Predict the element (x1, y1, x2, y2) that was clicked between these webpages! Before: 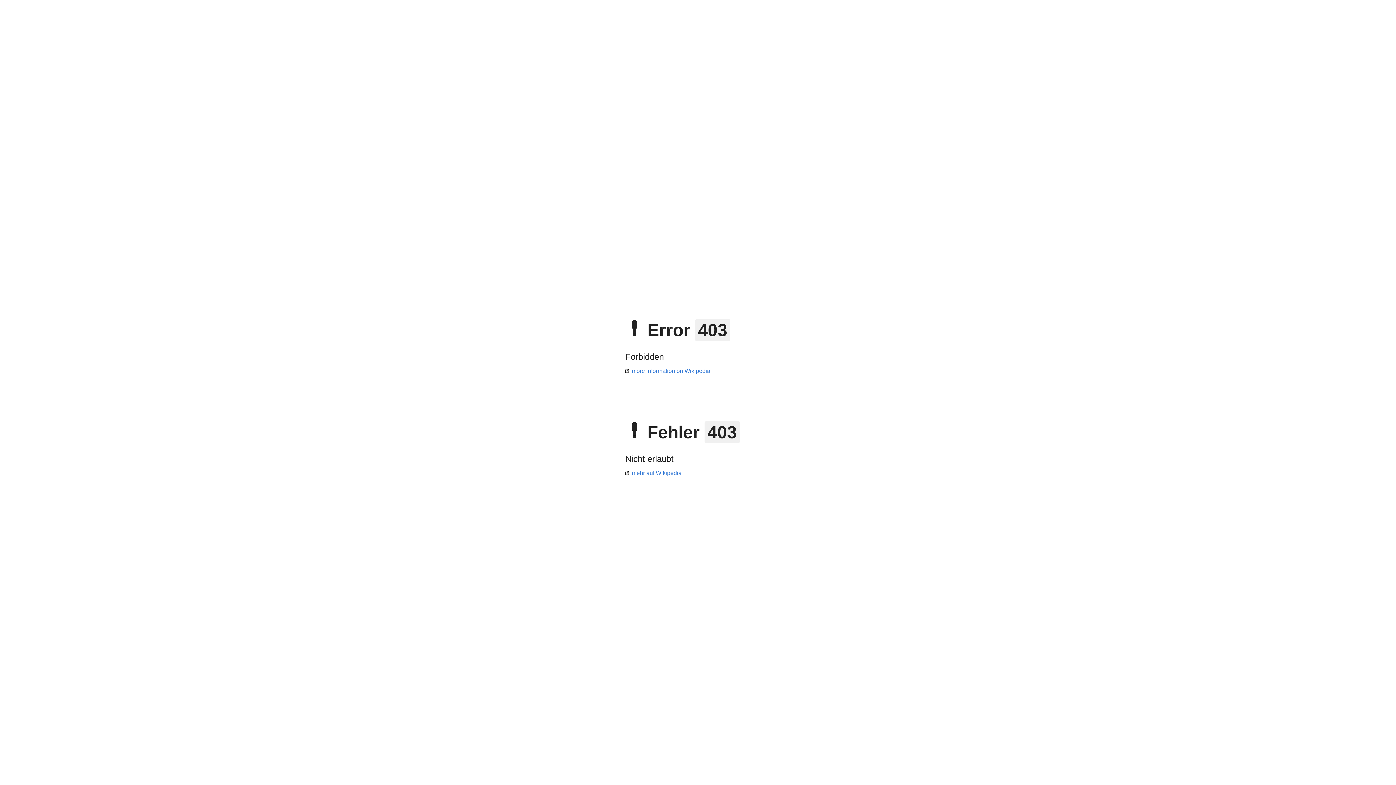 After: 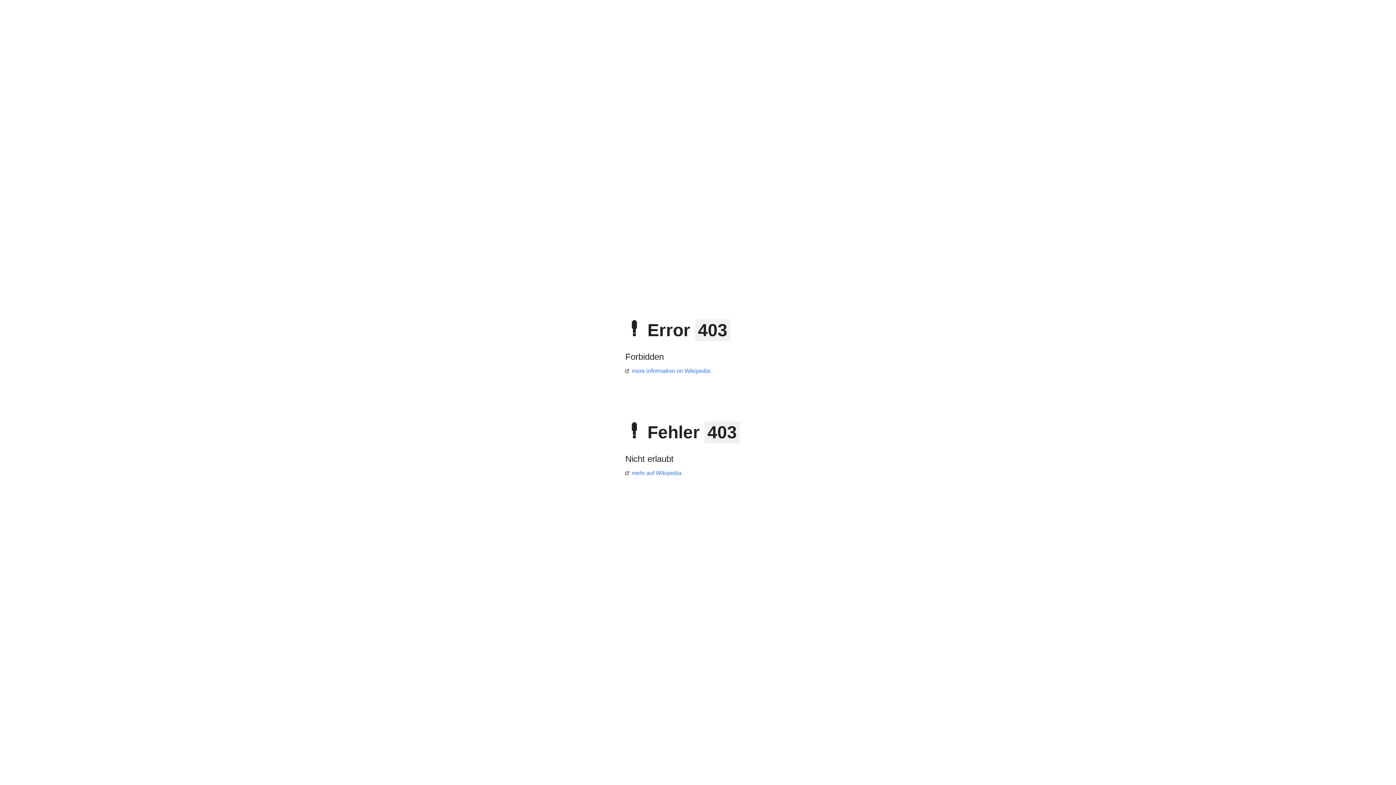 Action: bbox: (625, 470, 681, 476) label: mehr auf Wikipedia